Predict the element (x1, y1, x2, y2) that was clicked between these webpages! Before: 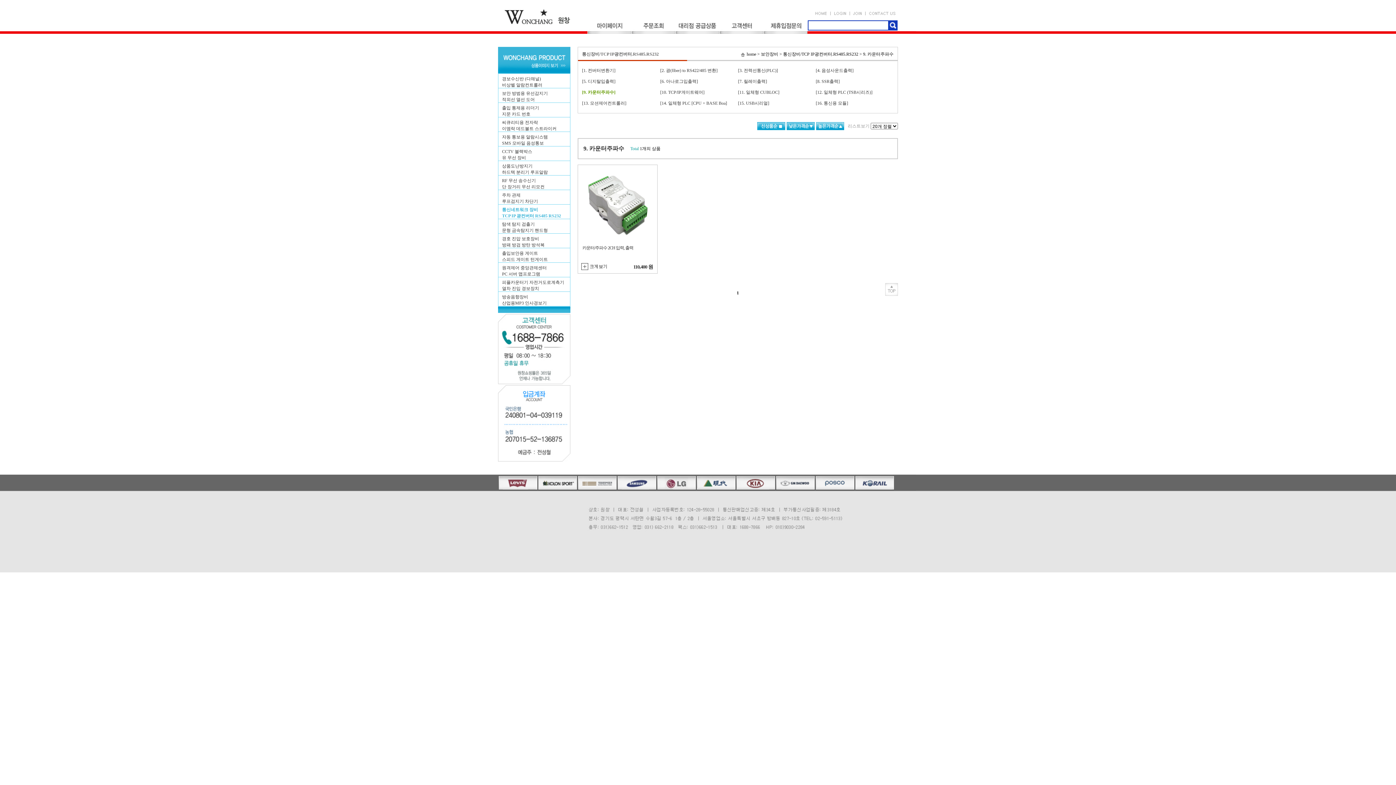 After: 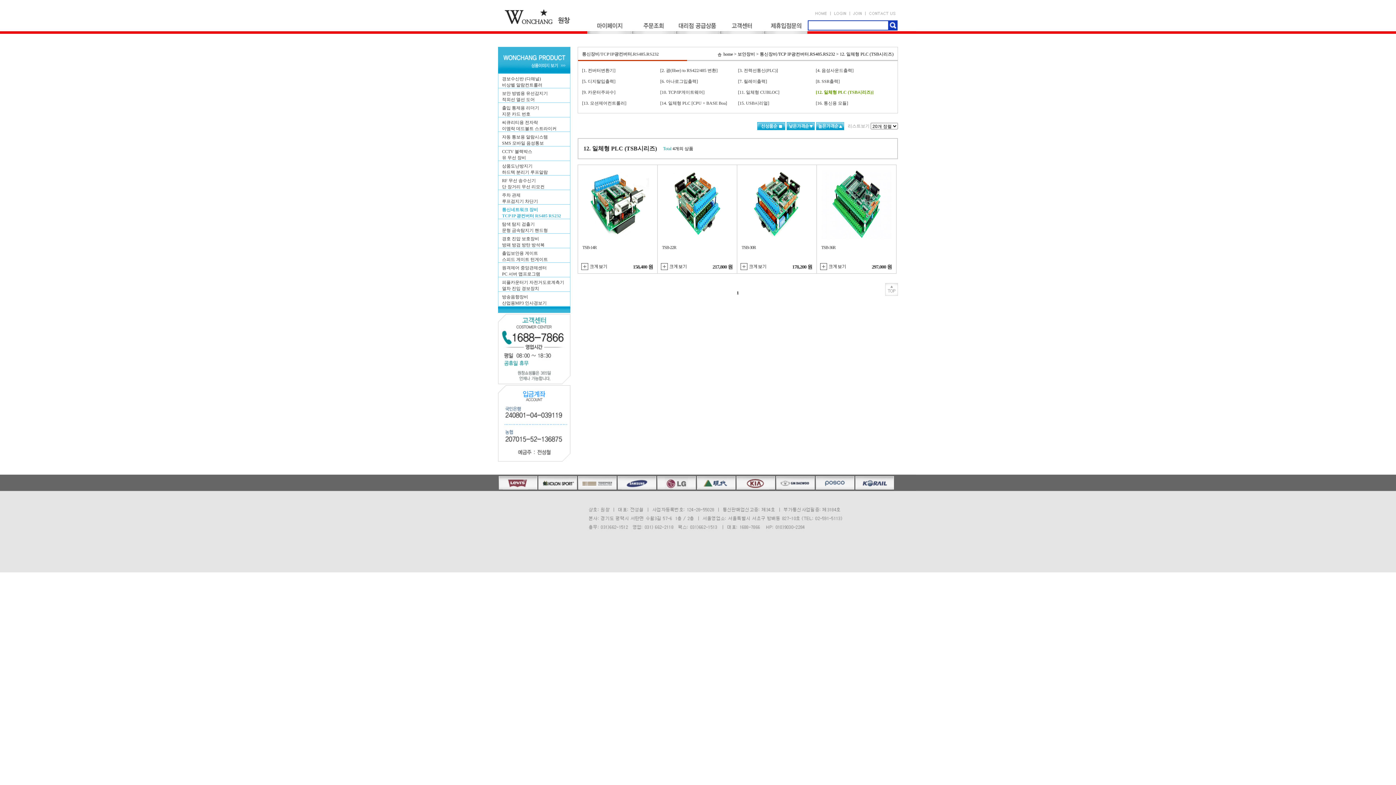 Action: label: [12. 일체형 PLC (TSB시리즈)] bbox: (816, 89, 872, 94)